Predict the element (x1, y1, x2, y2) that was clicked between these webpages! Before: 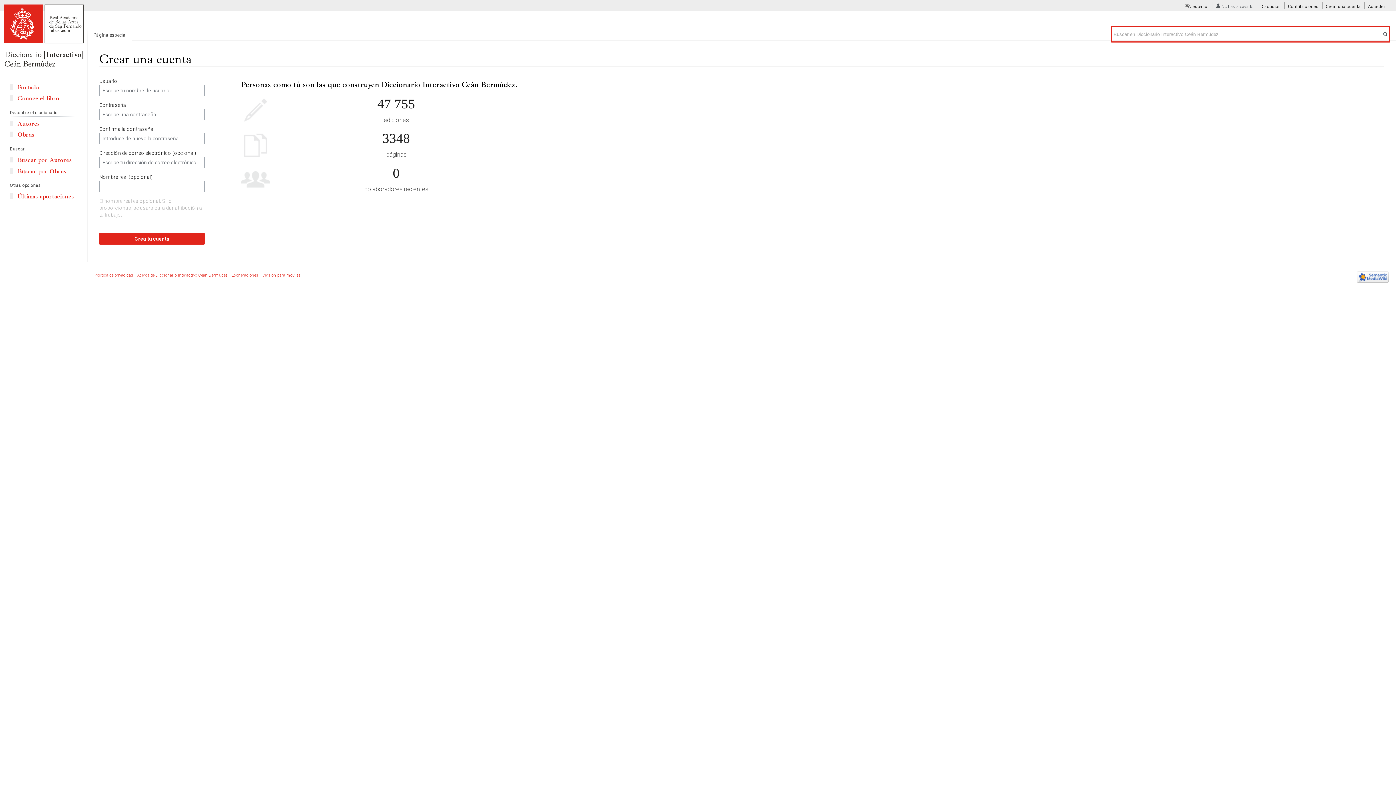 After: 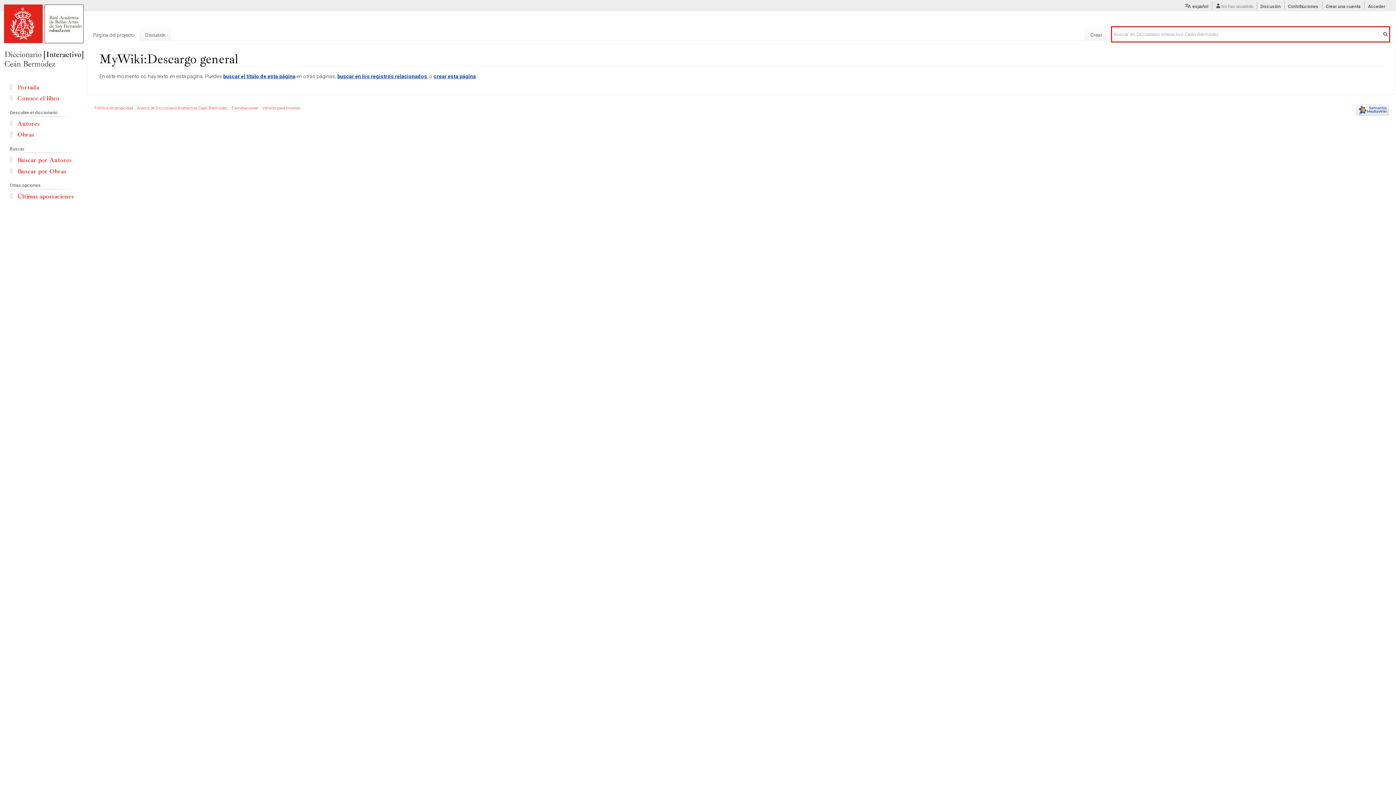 Action: bbox: (231, 273, 258, 277) label: Exoneraciones